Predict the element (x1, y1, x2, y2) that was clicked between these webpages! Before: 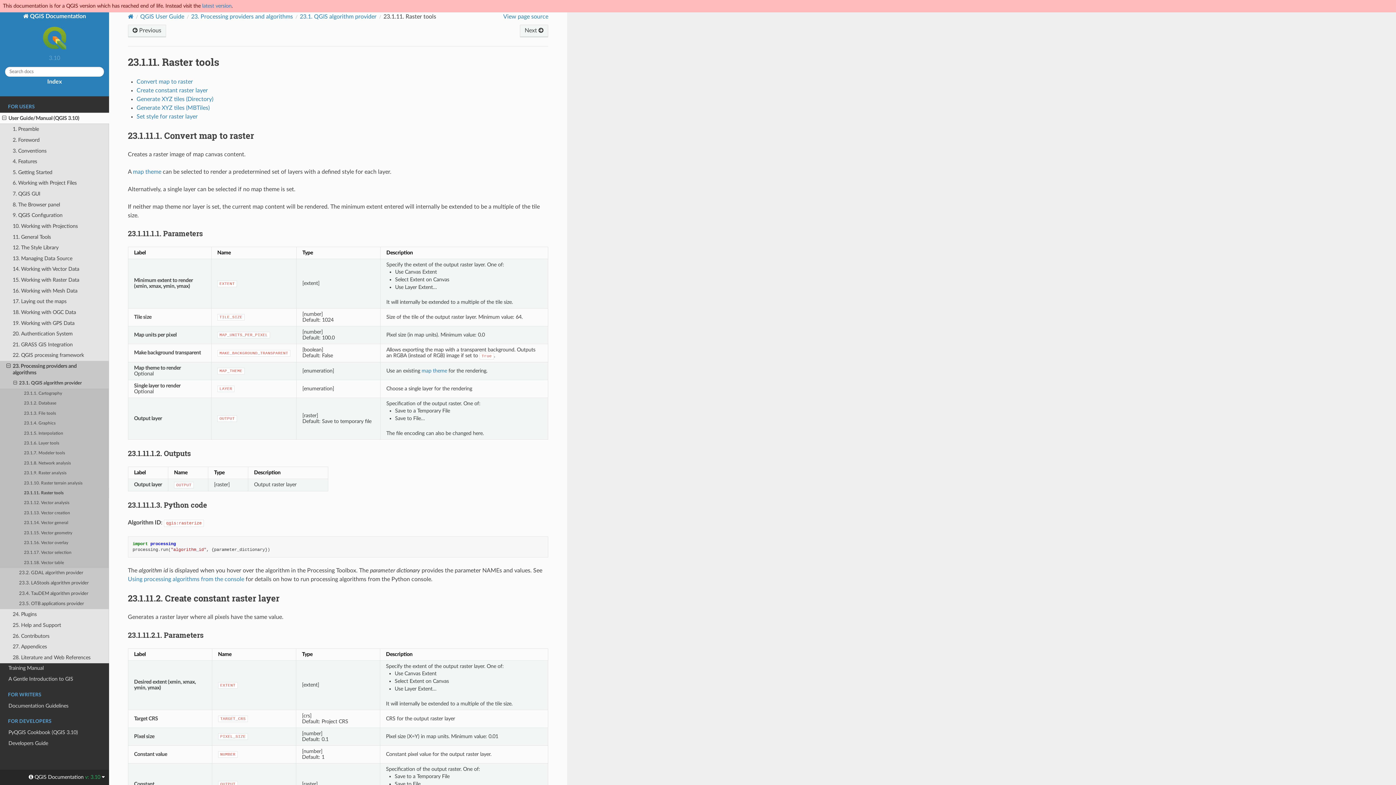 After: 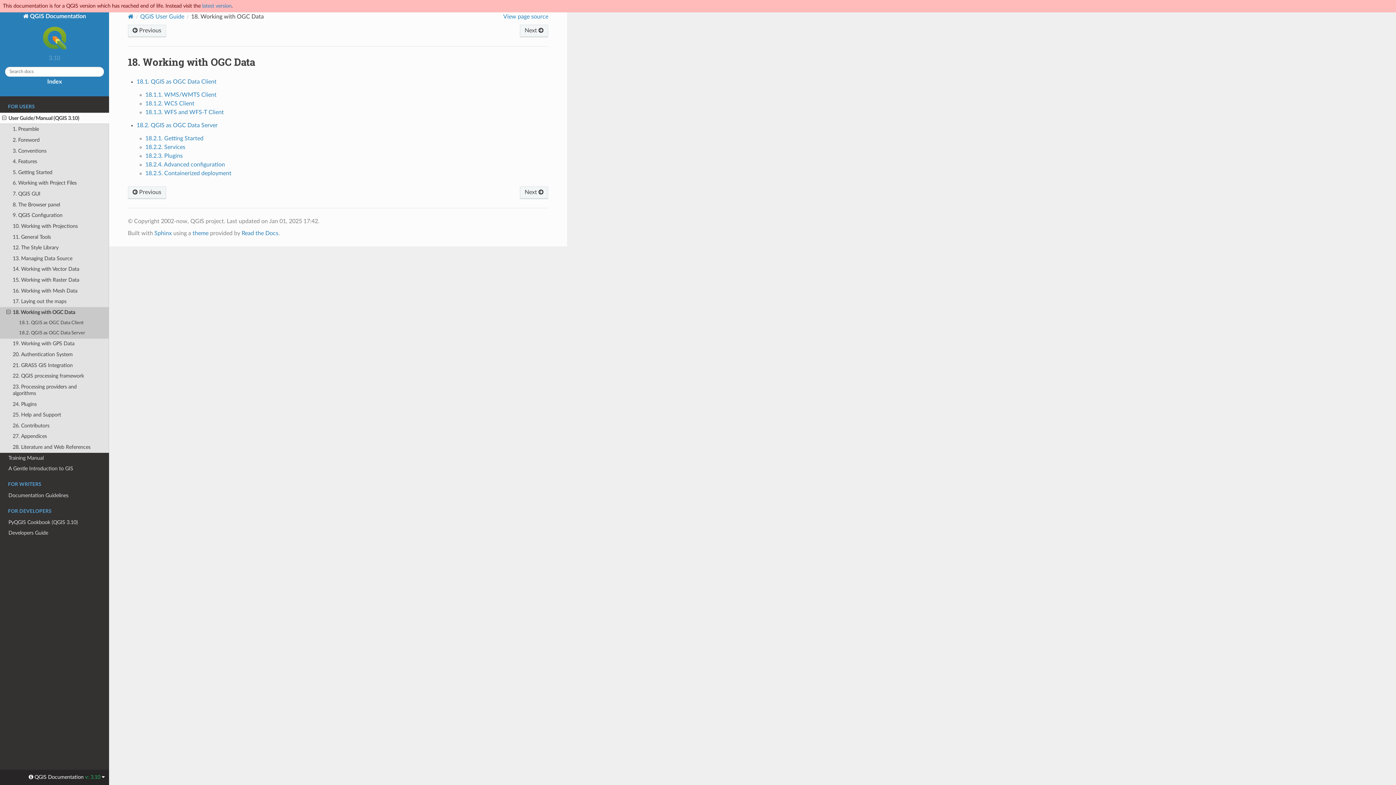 Action: label: 18. Working with OGC Data bbox: (0, 307, 109, 318)